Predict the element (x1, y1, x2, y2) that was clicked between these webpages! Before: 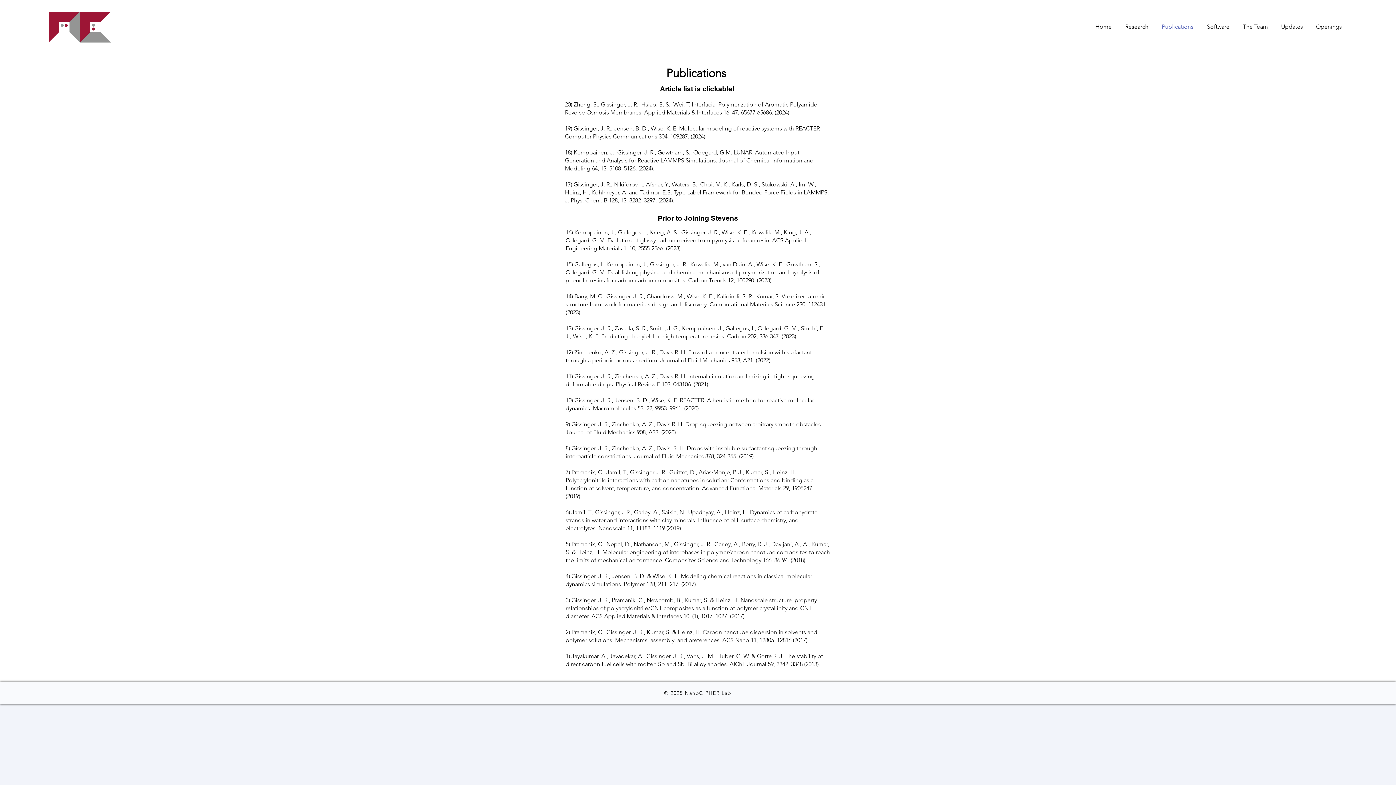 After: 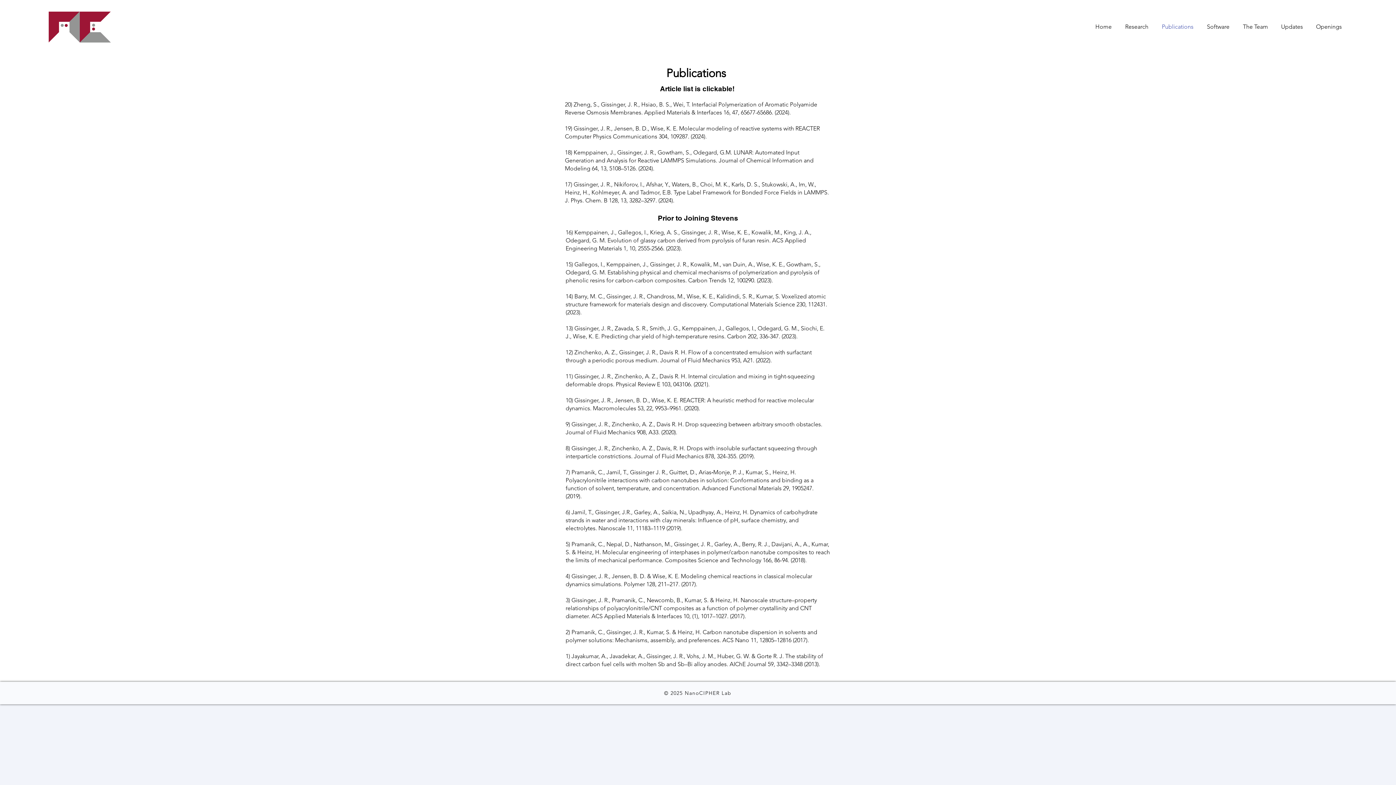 Action: bbox: (565, 293, 827, 316) label: 14) Barry, M. C., Gissinger, J. R., Chandross, M., Wise, K. E., Kalidindi, S. R., Kumar, S. Voxelized atomic structure framework for materials design and discovery. Computational Materials Science 230, 112431. (2023).